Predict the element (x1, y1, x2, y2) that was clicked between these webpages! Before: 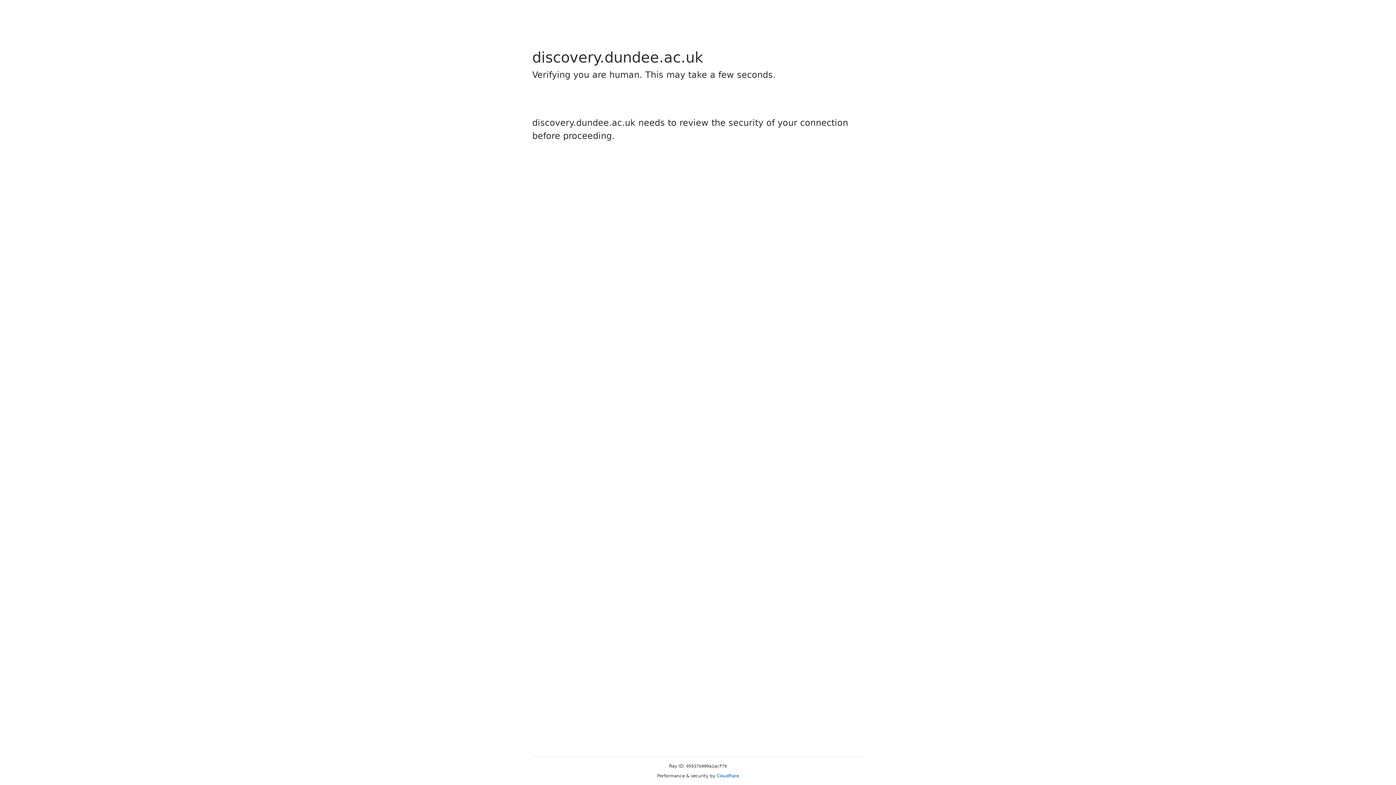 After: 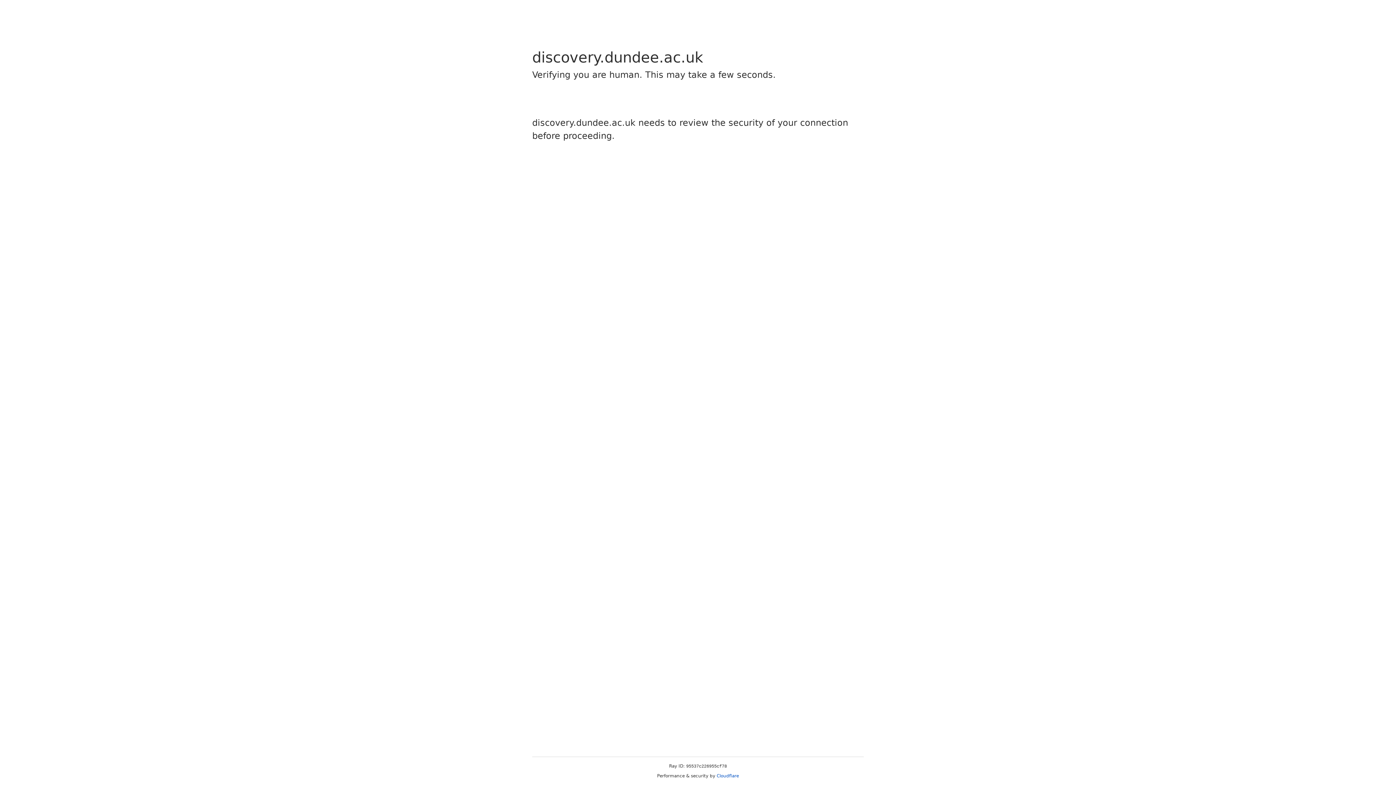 Action: label: Cloudflare bbox: (716, 773, 739, 778)